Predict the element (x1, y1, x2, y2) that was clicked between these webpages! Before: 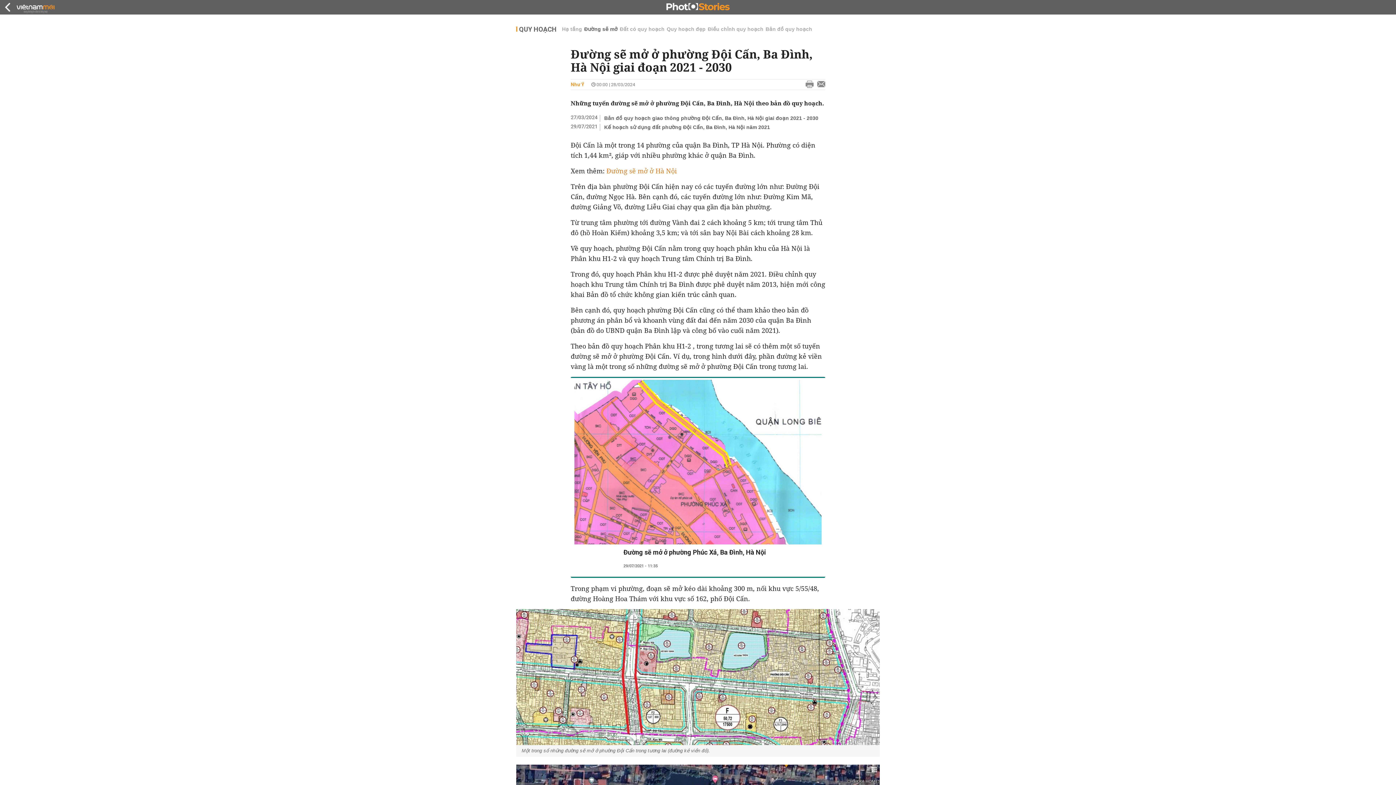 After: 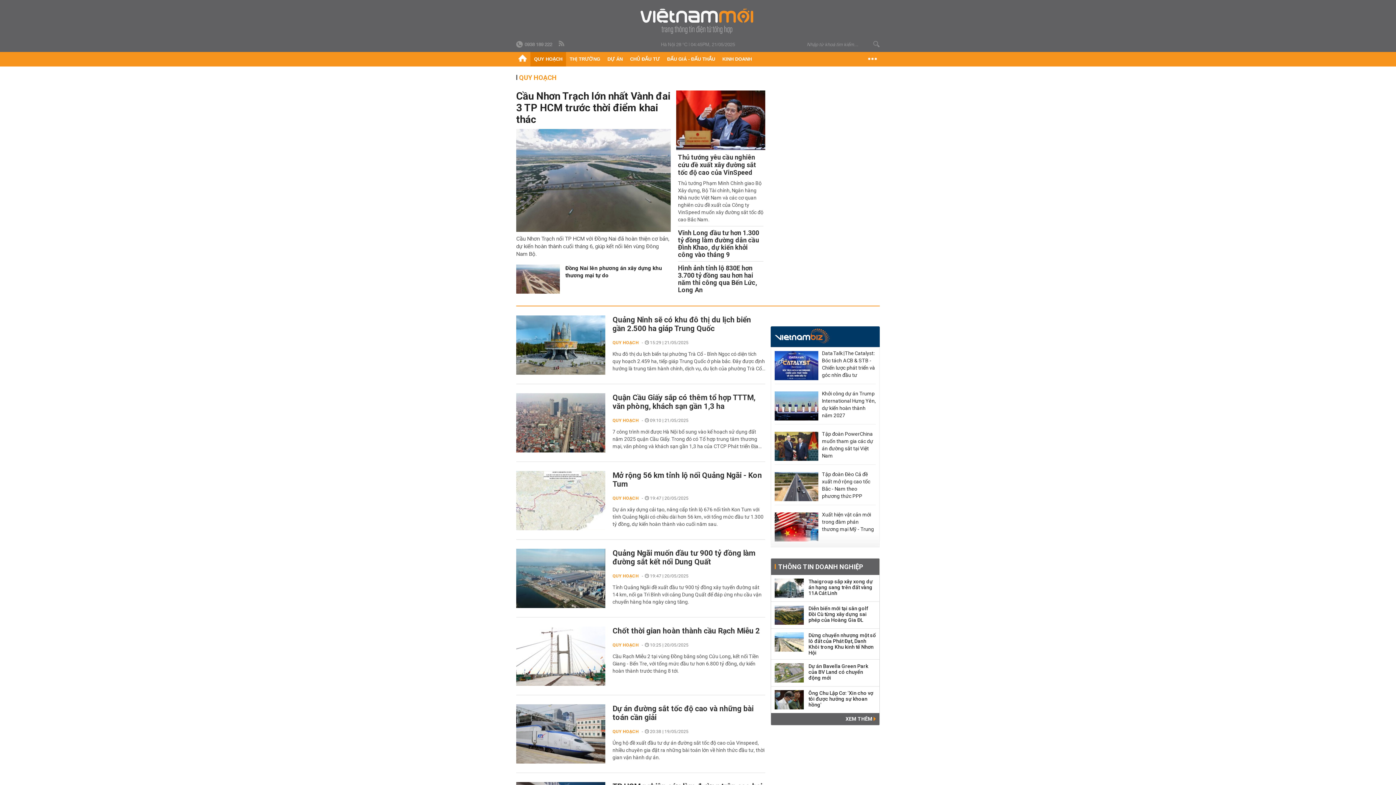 Action: label: QUY HOẠCH bbox: (519, 25, 556, 33)